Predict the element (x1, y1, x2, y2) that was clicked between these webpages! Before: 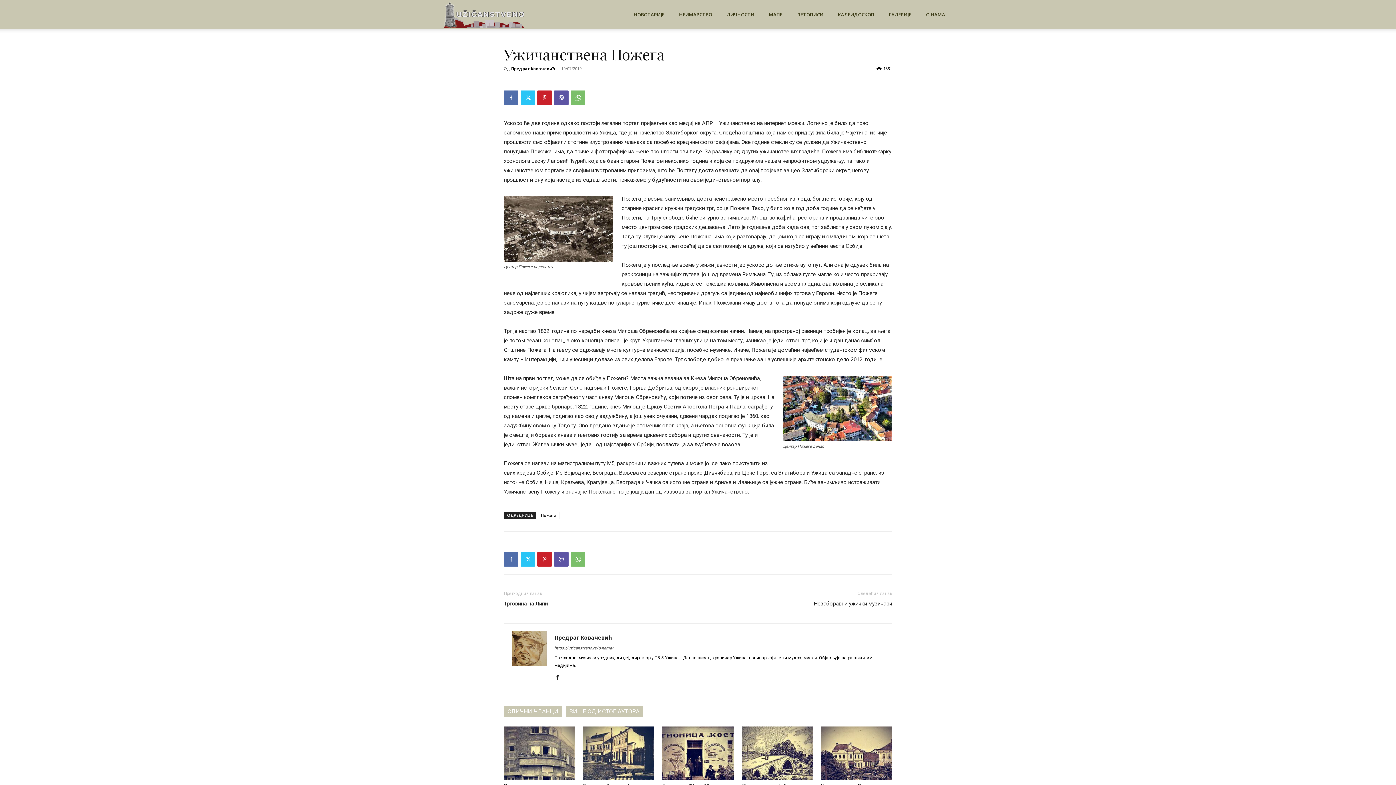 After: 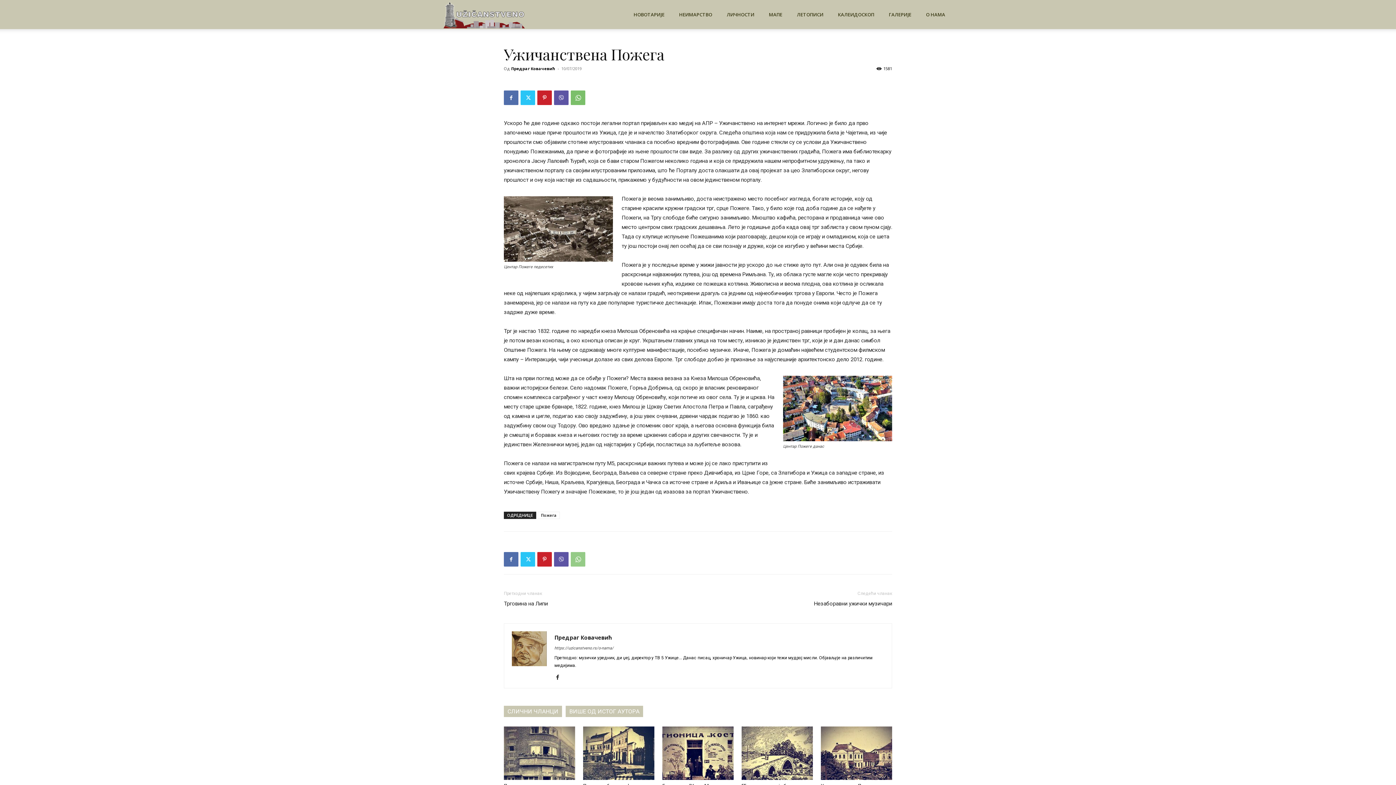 Action: bbox: (570, 552, 585, 566)